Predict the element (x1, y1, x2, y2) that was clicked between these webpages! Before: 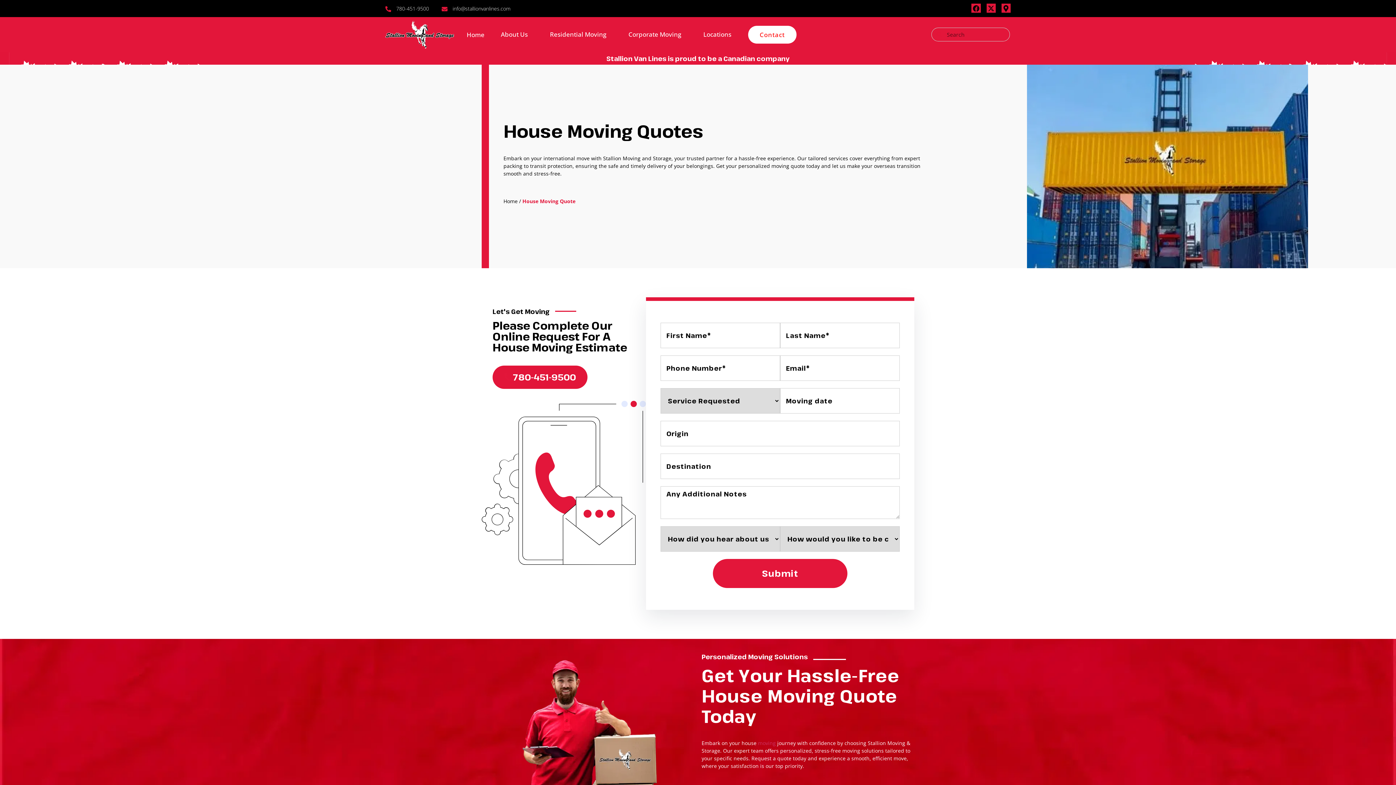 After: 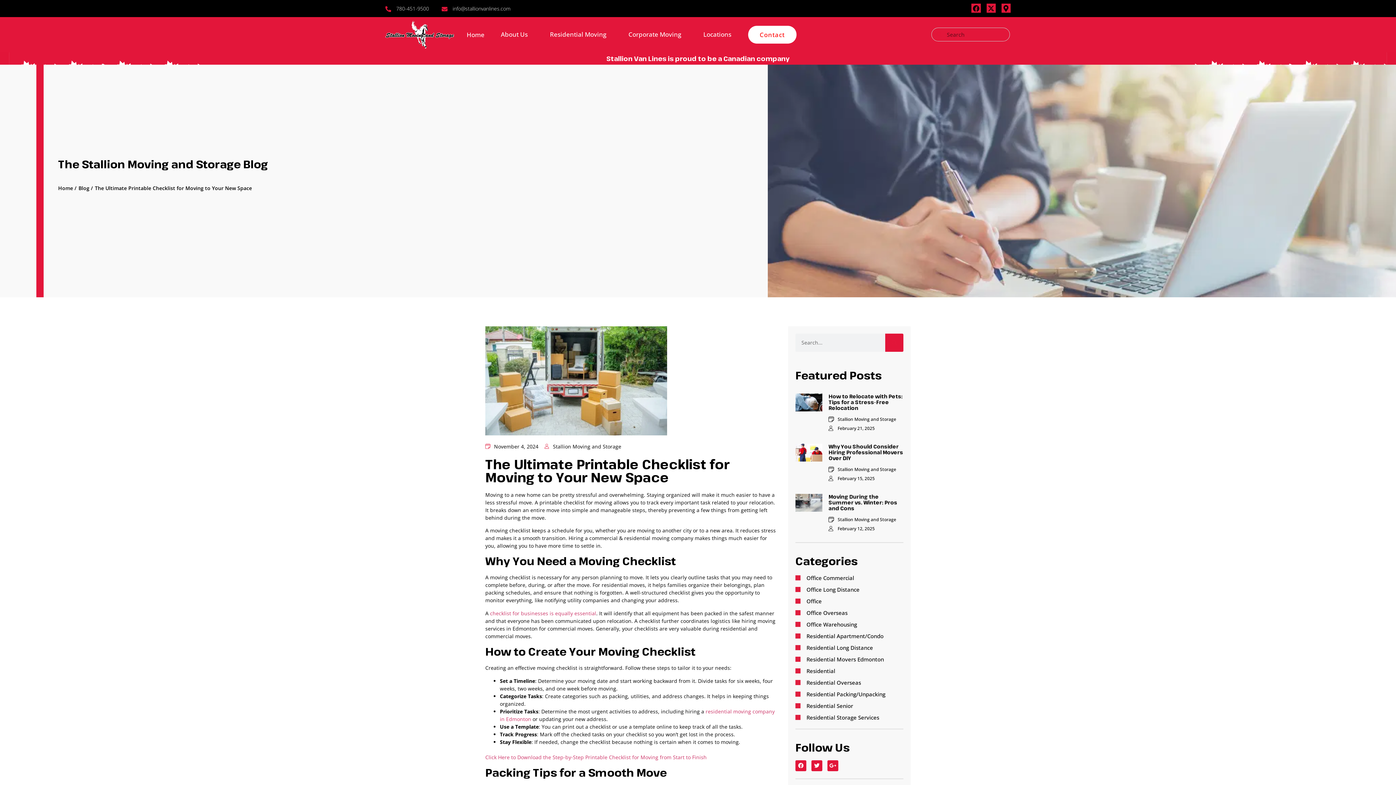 Action: bbox: (758, 739, 776, 746) label: moving